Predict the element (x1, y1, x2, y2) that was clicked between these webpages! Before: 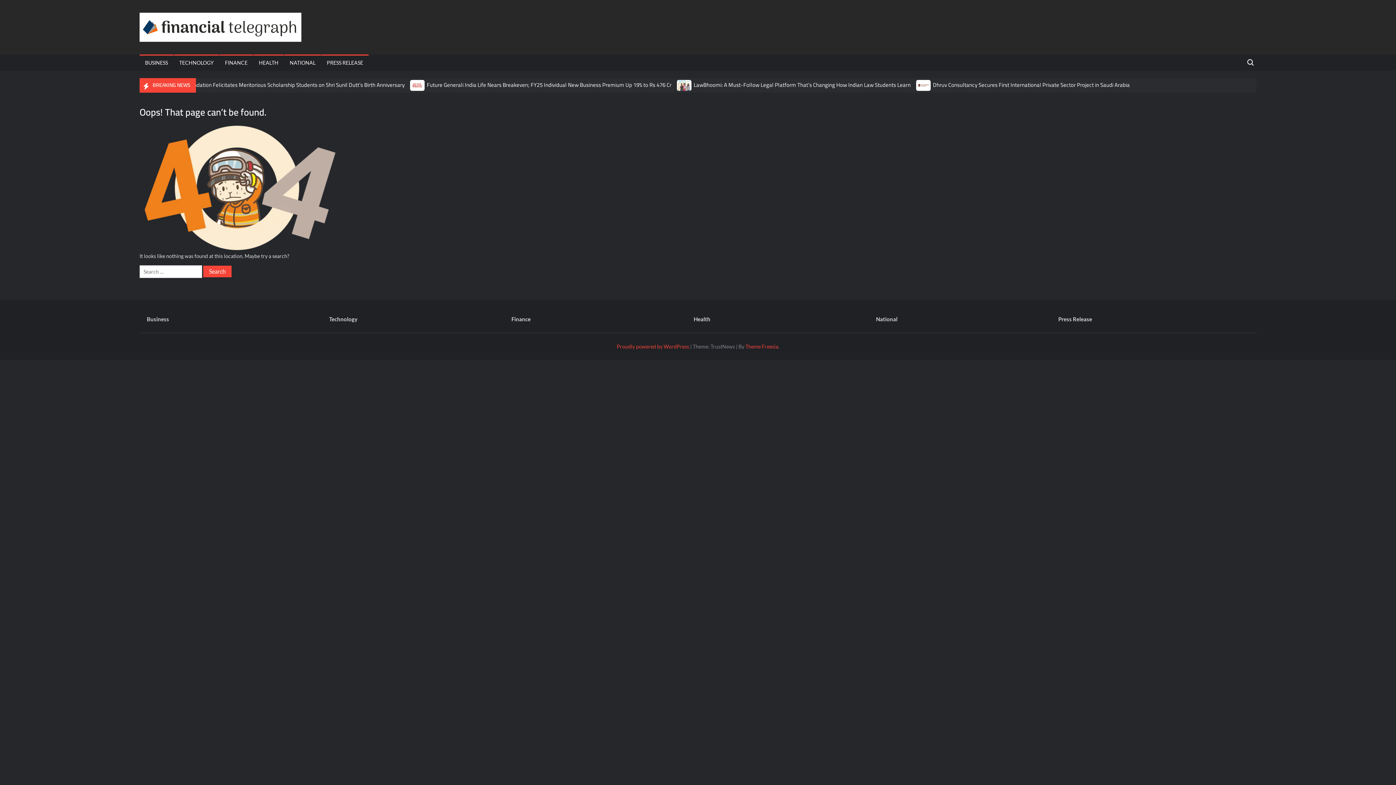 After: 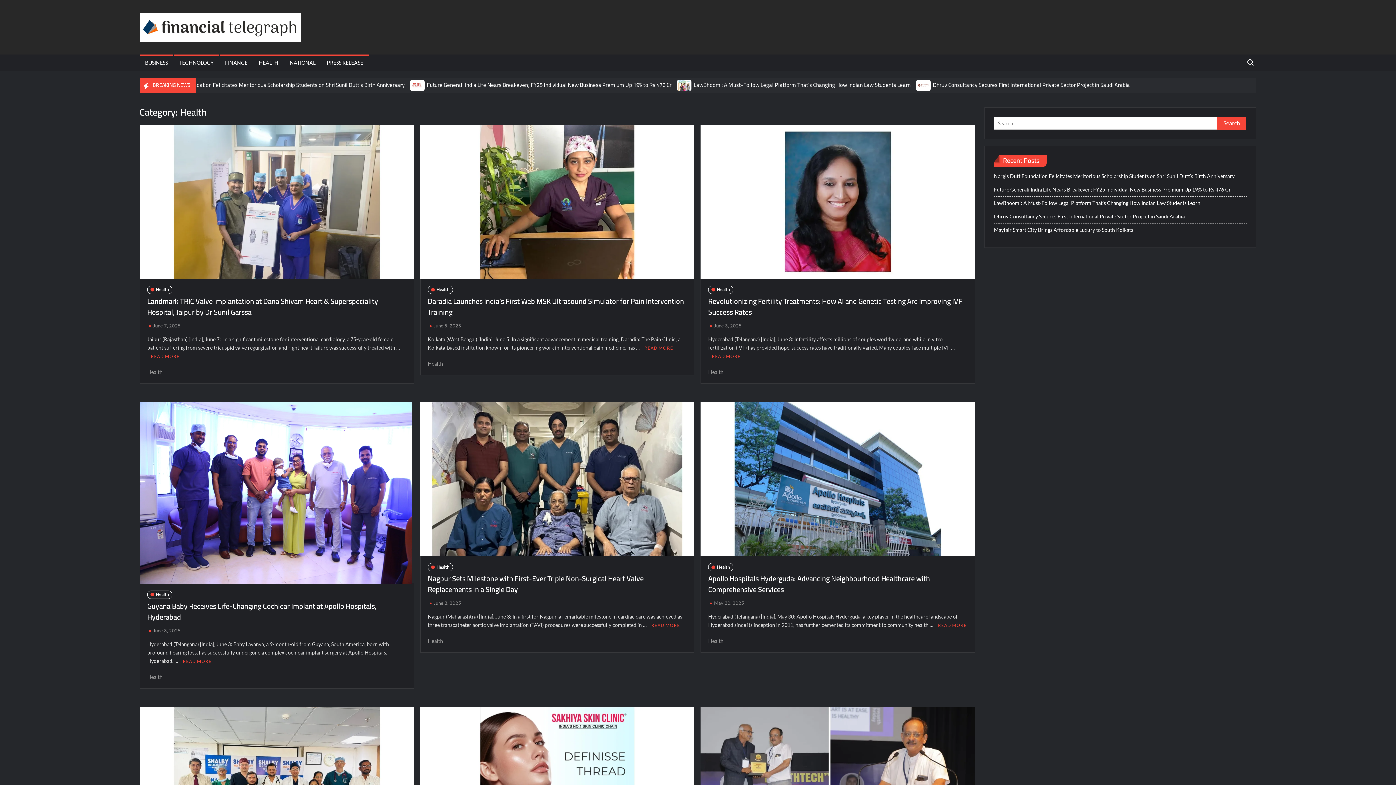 Action: label: HEALTH bbox: (253, 54, 284, 70)